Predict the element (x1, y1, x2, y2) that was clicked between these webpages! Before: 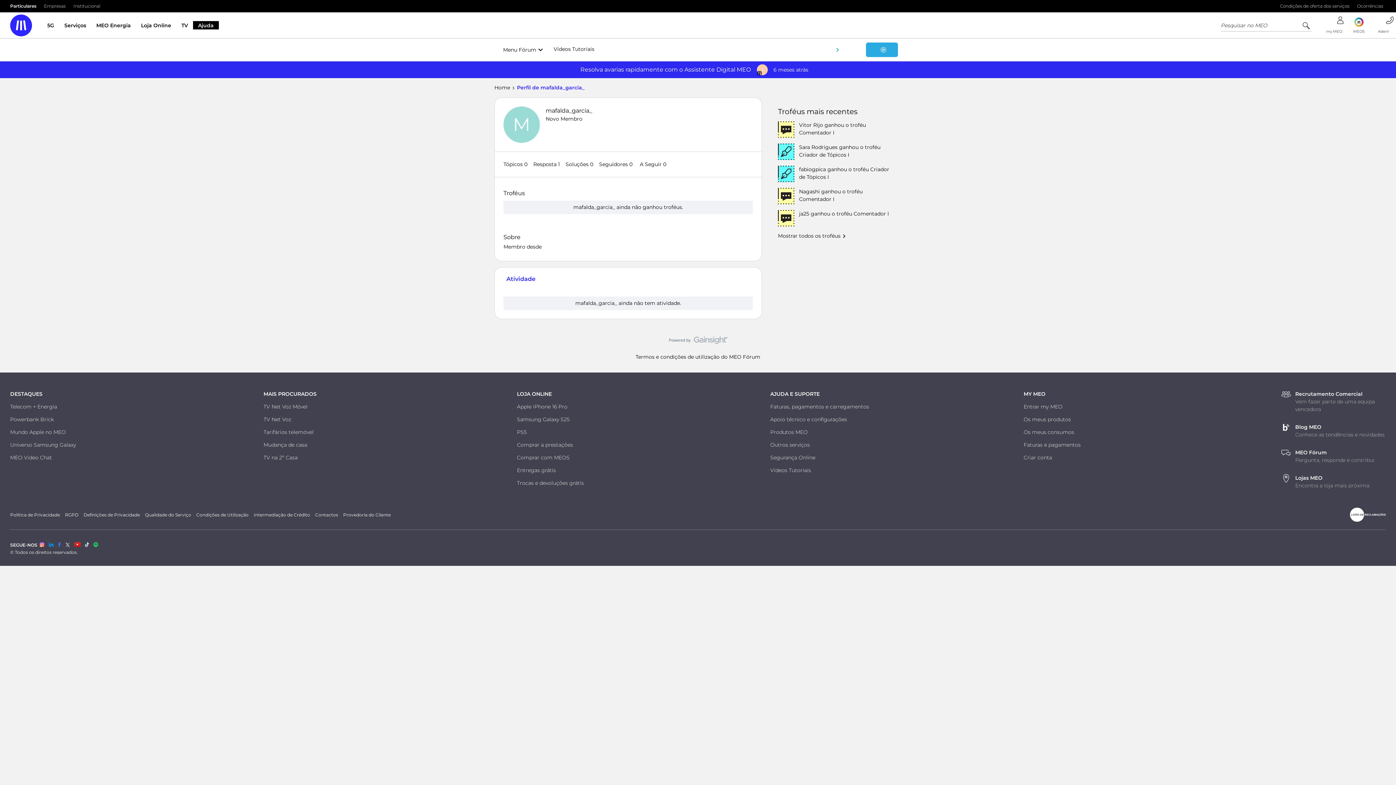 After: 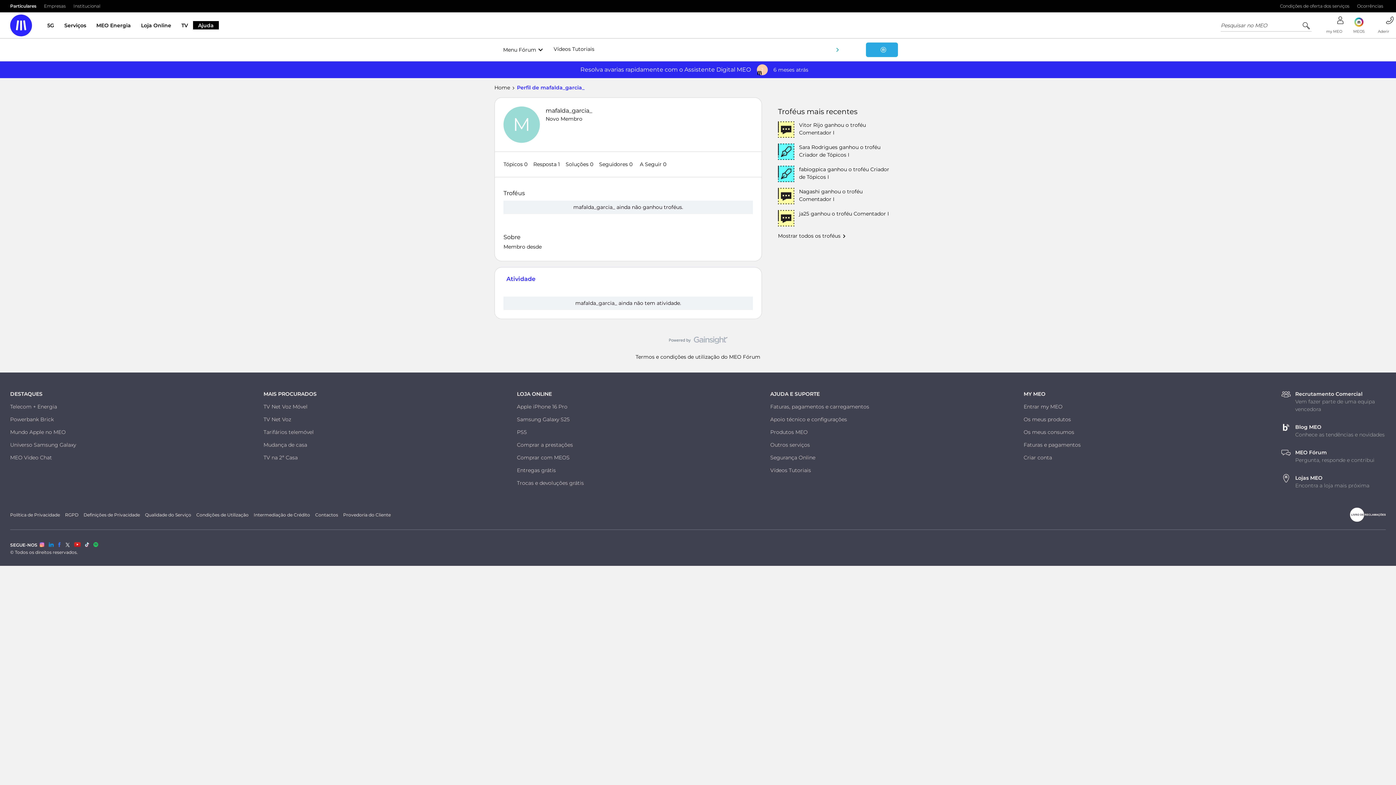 Action: label: Vídeos Tutoriais bbox: (553, 45, 594, 52)